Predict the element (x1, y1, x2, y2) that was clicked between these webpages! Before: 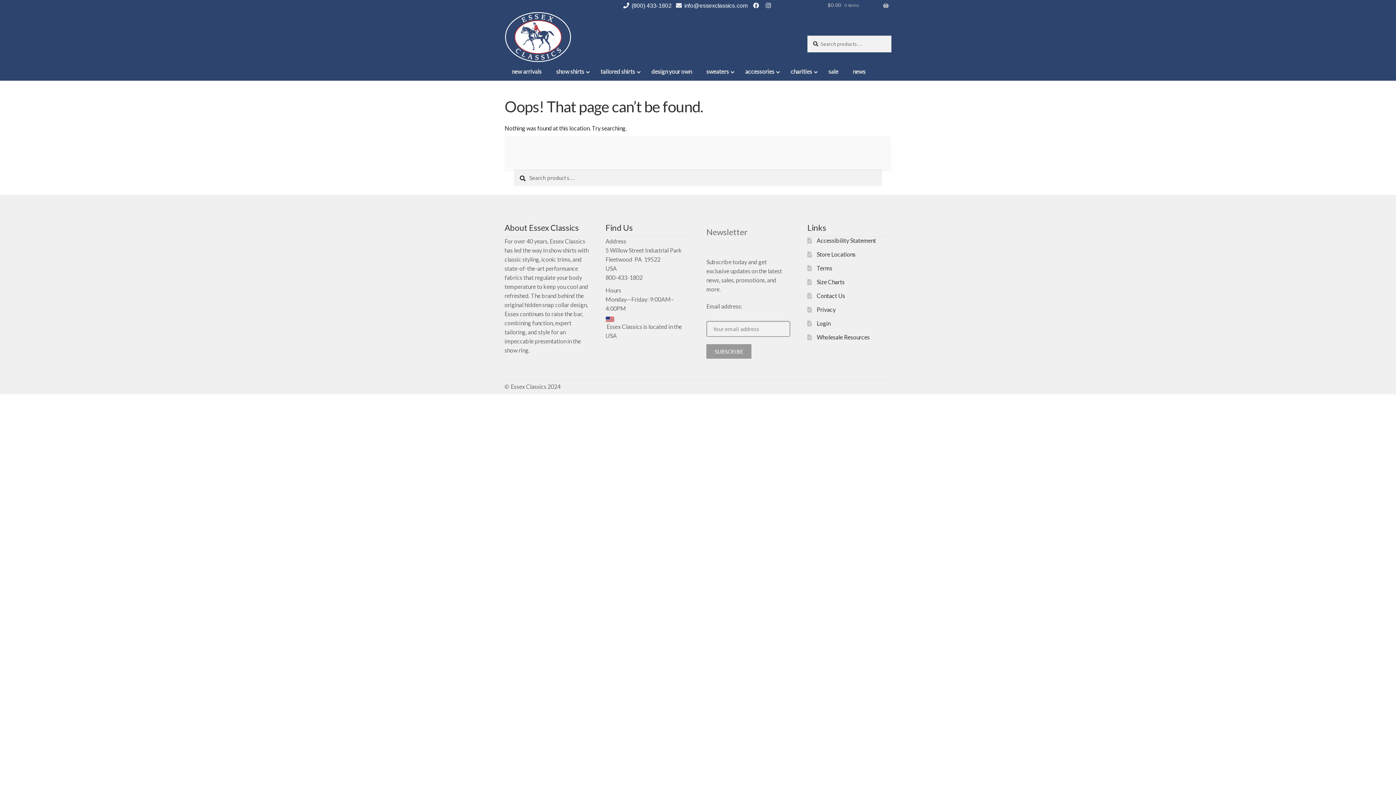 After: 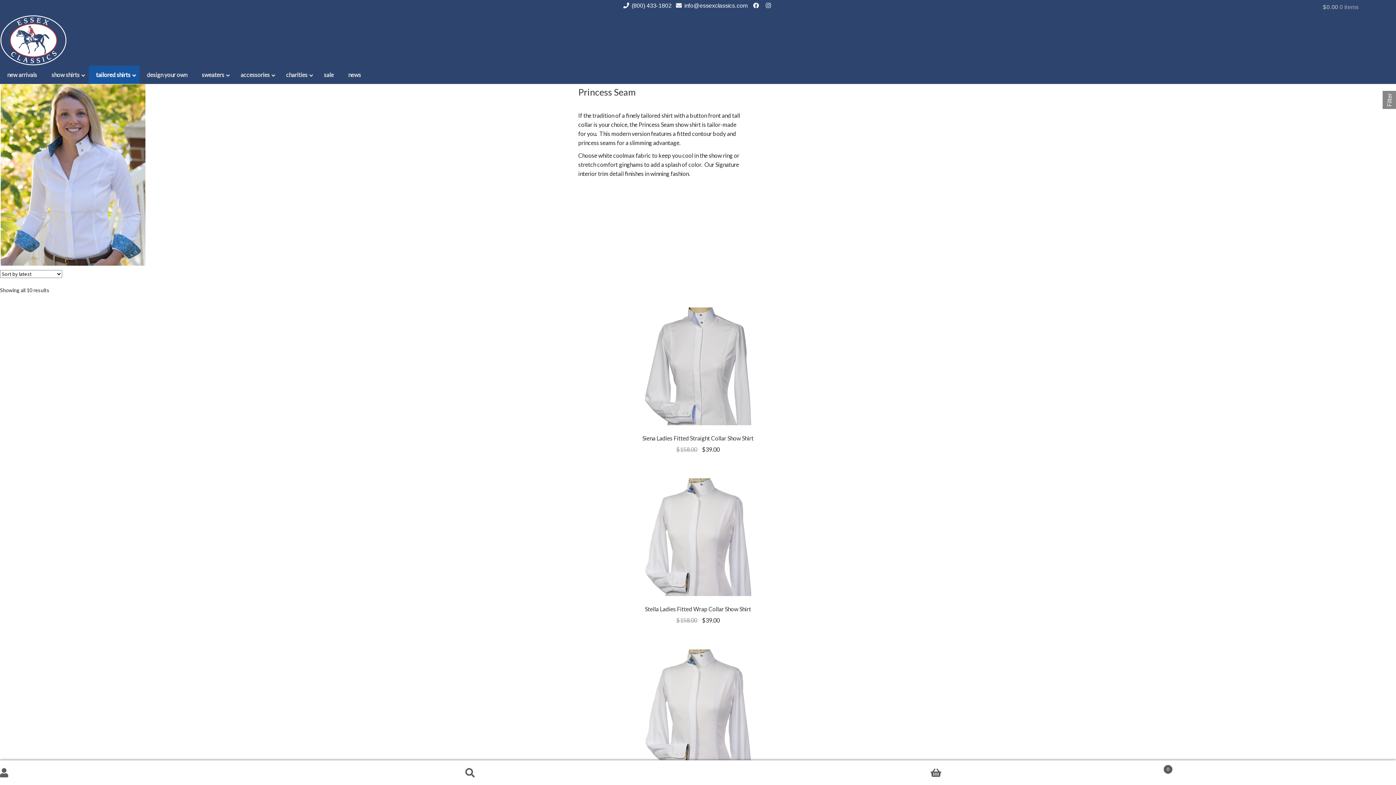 Action: label: tailored shirts bbox: (593, 62, 644, 80)